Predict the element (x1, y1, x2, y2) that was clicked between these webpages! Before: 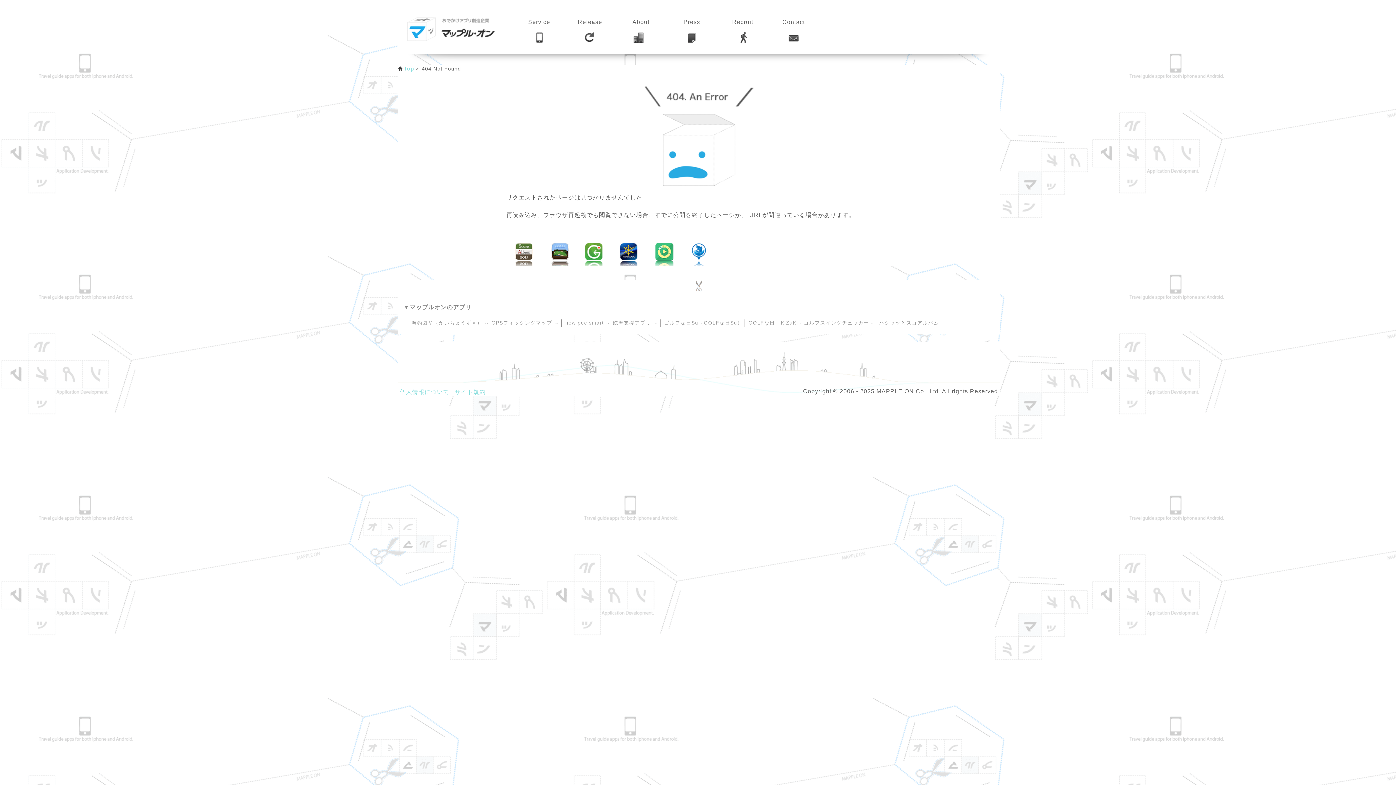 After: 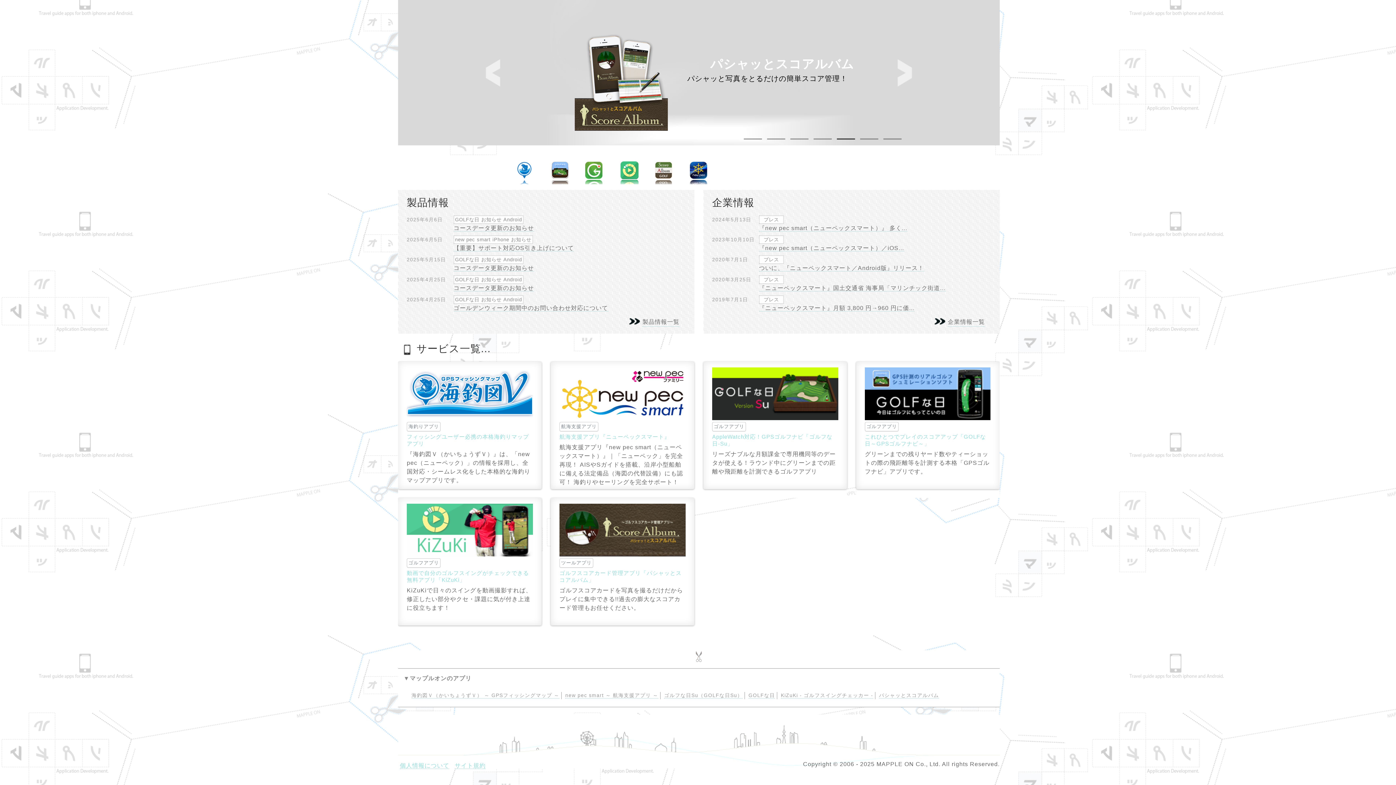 Action: label: Service bbox: (525, 15, 552, 46)